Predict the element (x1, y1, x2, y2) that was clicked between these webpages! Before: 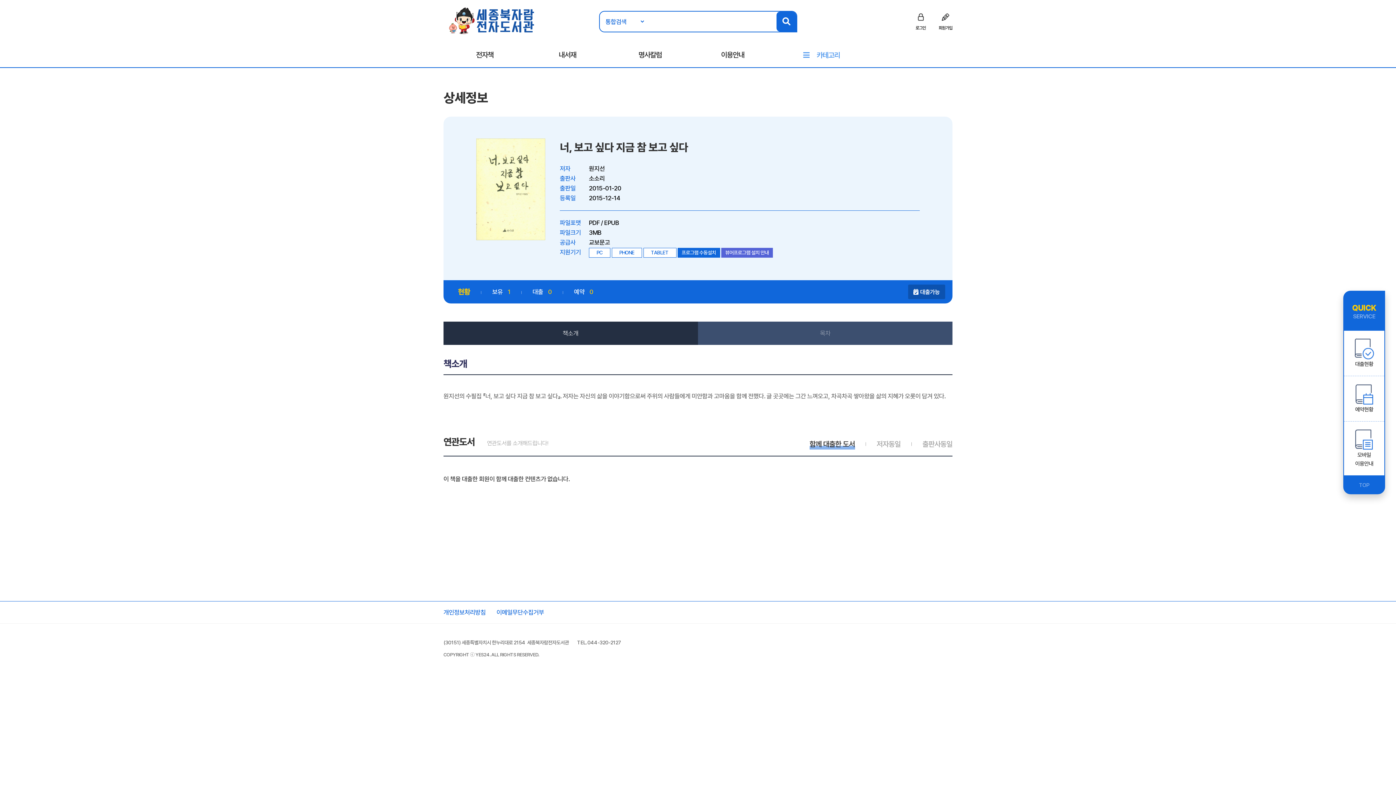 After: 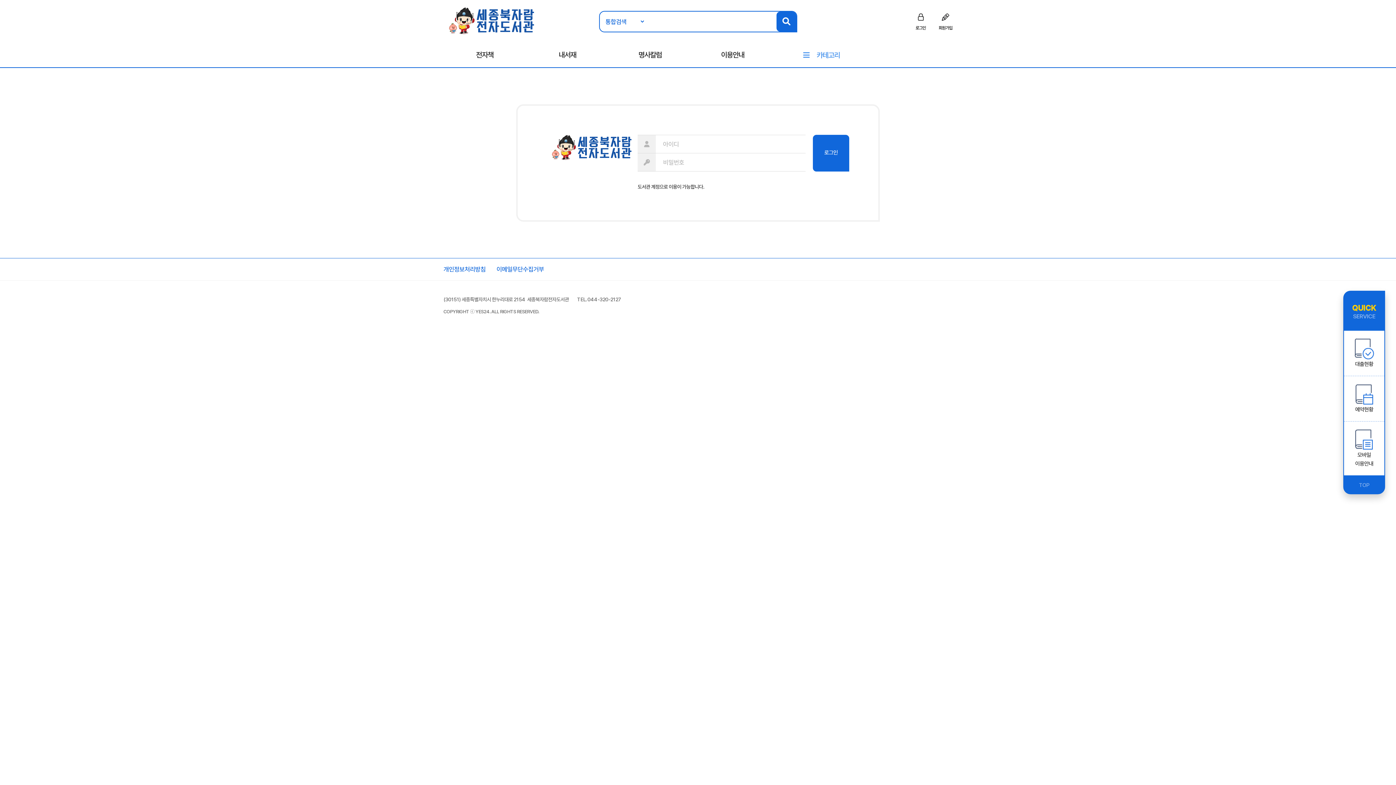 Action: bbox: (915, 12, 926, 32) label: 로그인